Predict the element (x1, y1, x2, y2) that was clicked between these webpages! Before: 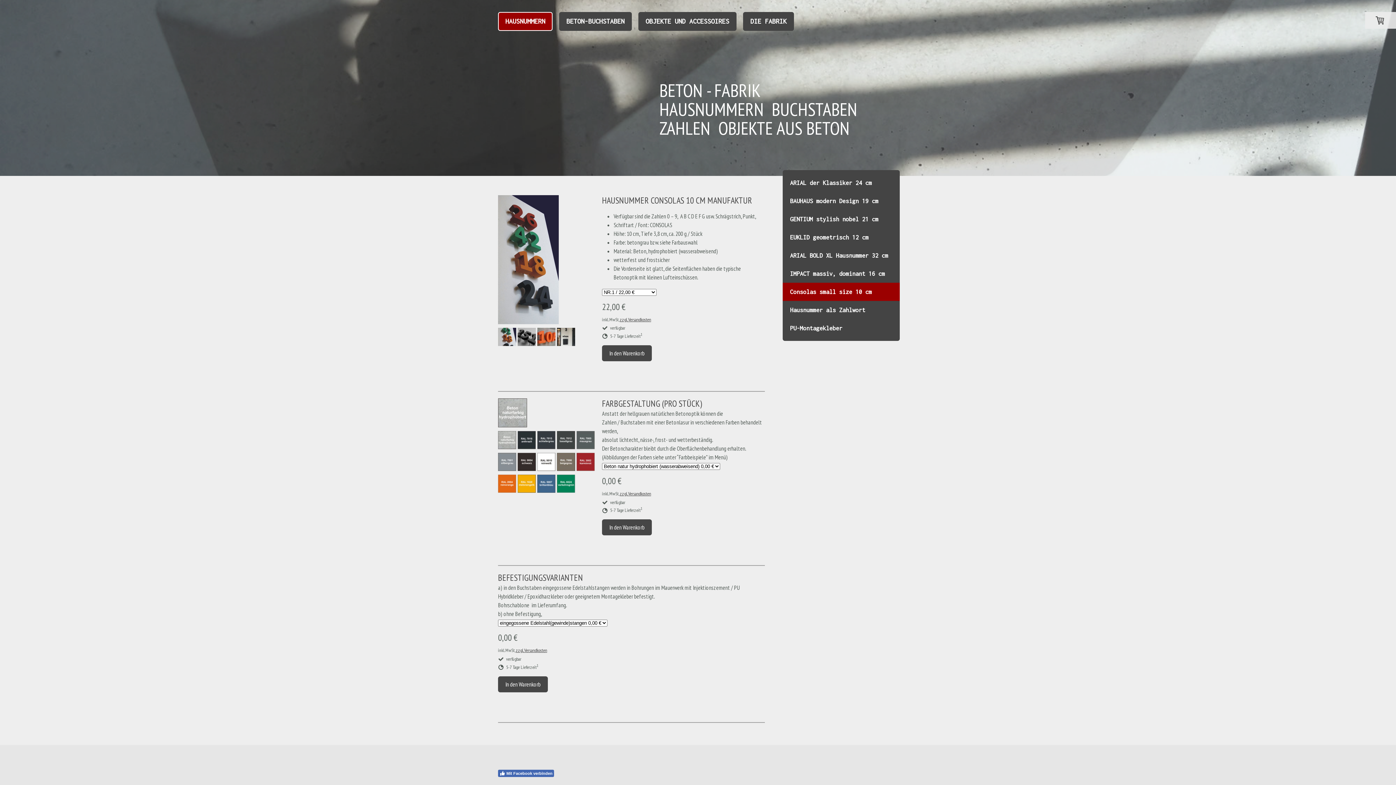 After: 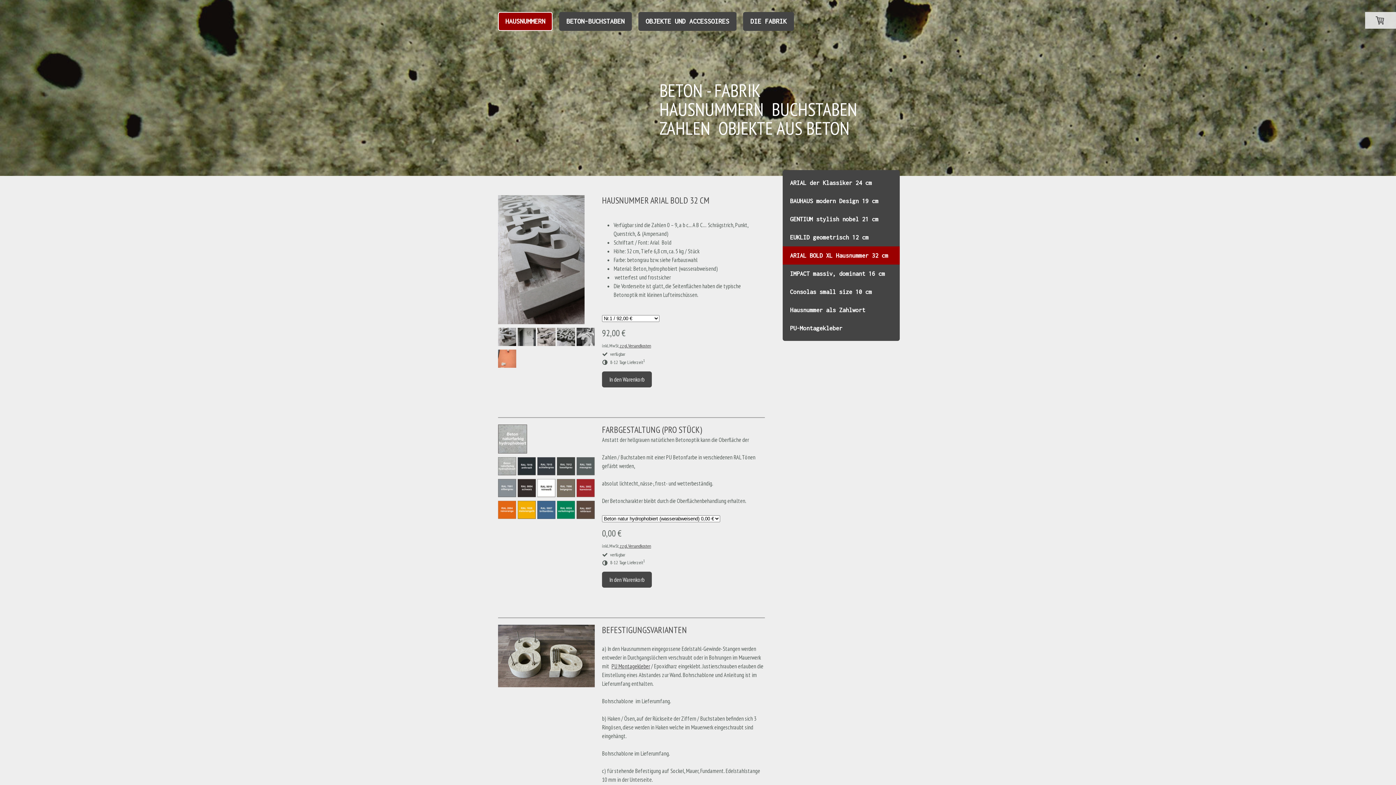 Action: bbox: (782, 246, 900, 264) label: ARIAL BOLD XL Hausnummer 32 cm